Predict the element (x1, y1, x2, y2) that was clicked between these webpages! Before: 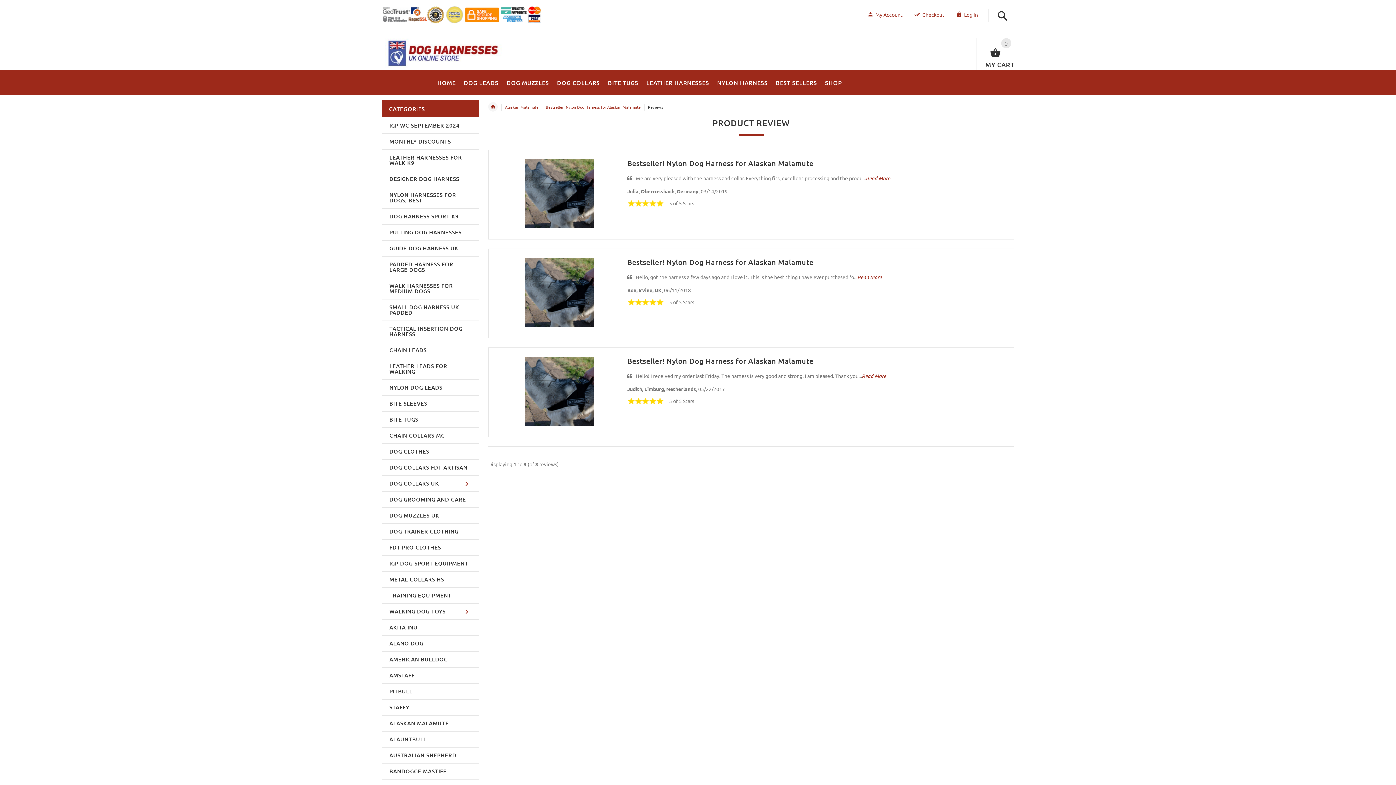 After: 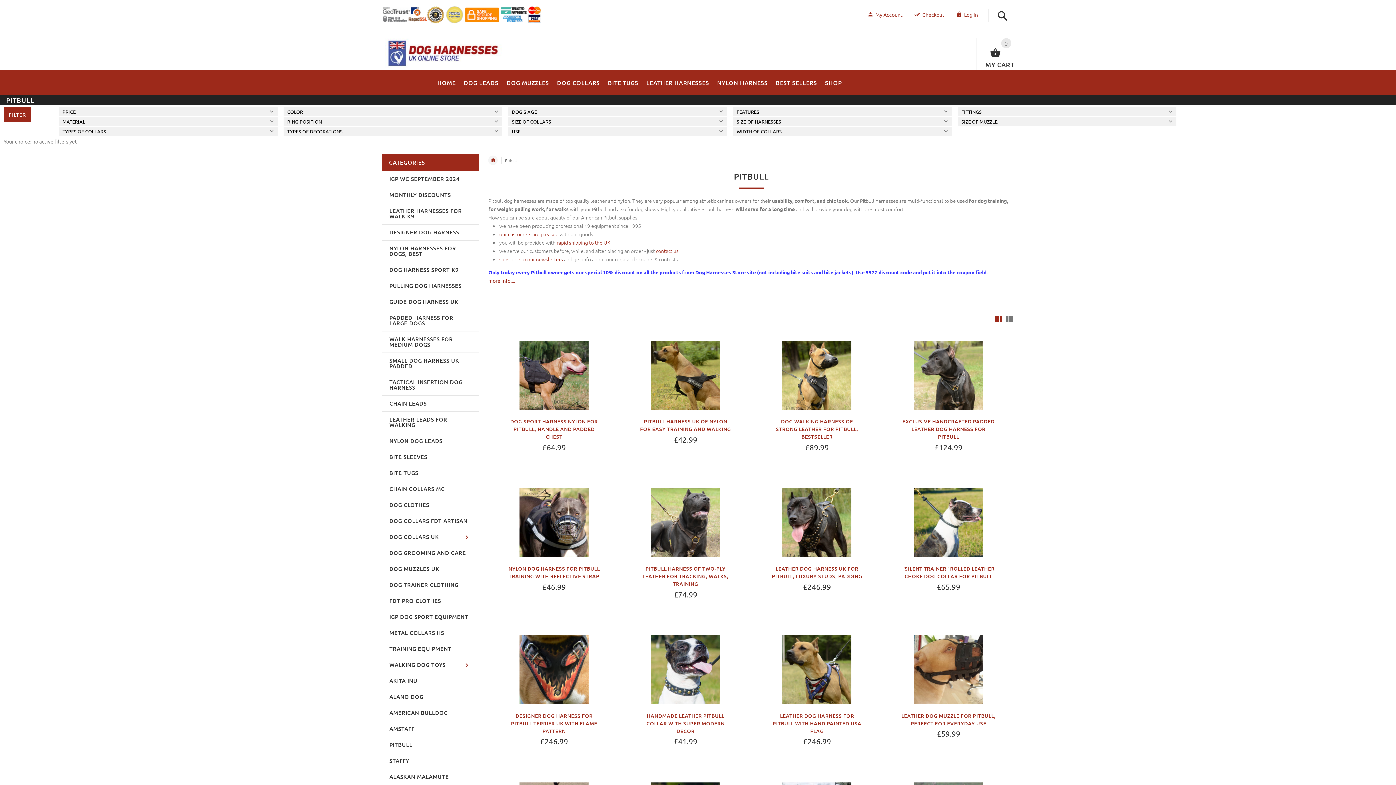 Action: label: PITBULL bbox: (382, 683, 478, 699)